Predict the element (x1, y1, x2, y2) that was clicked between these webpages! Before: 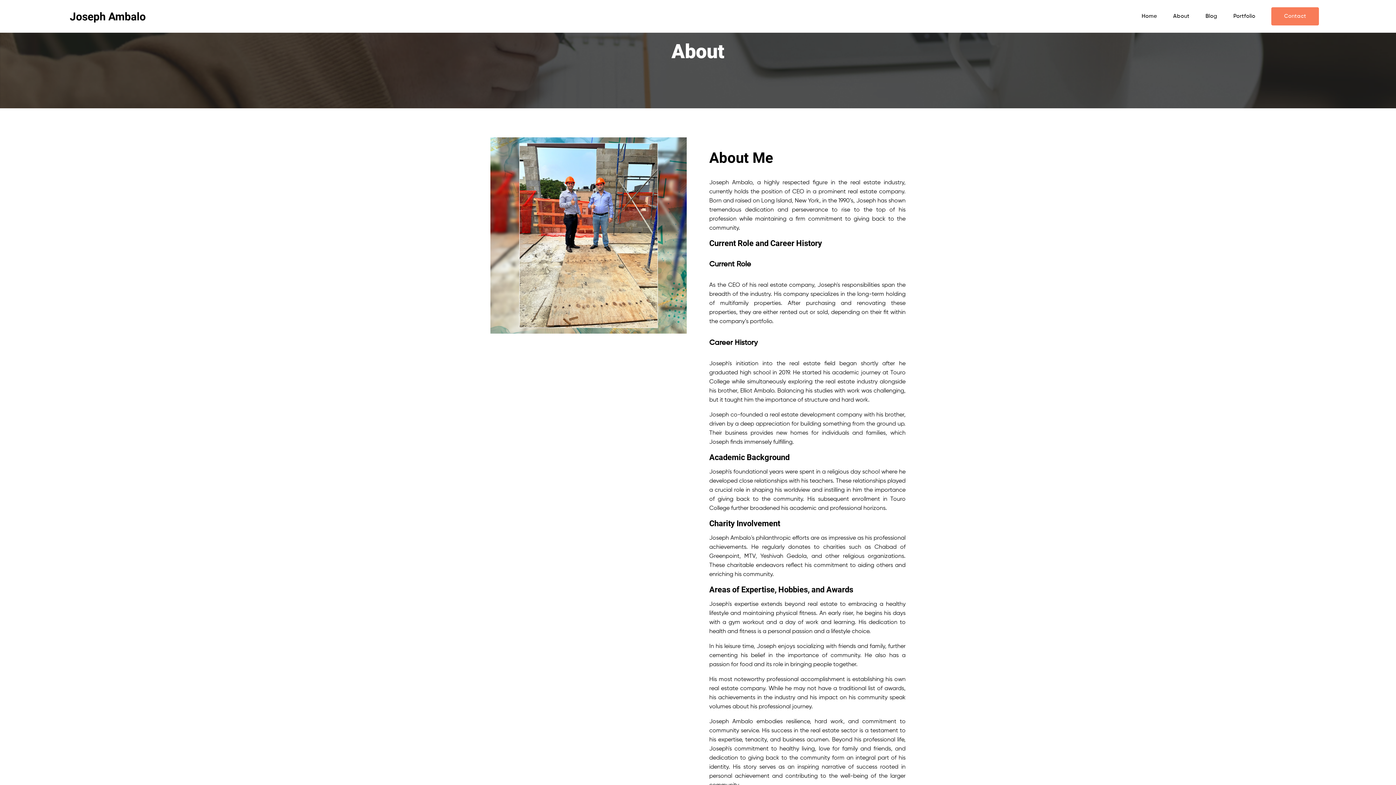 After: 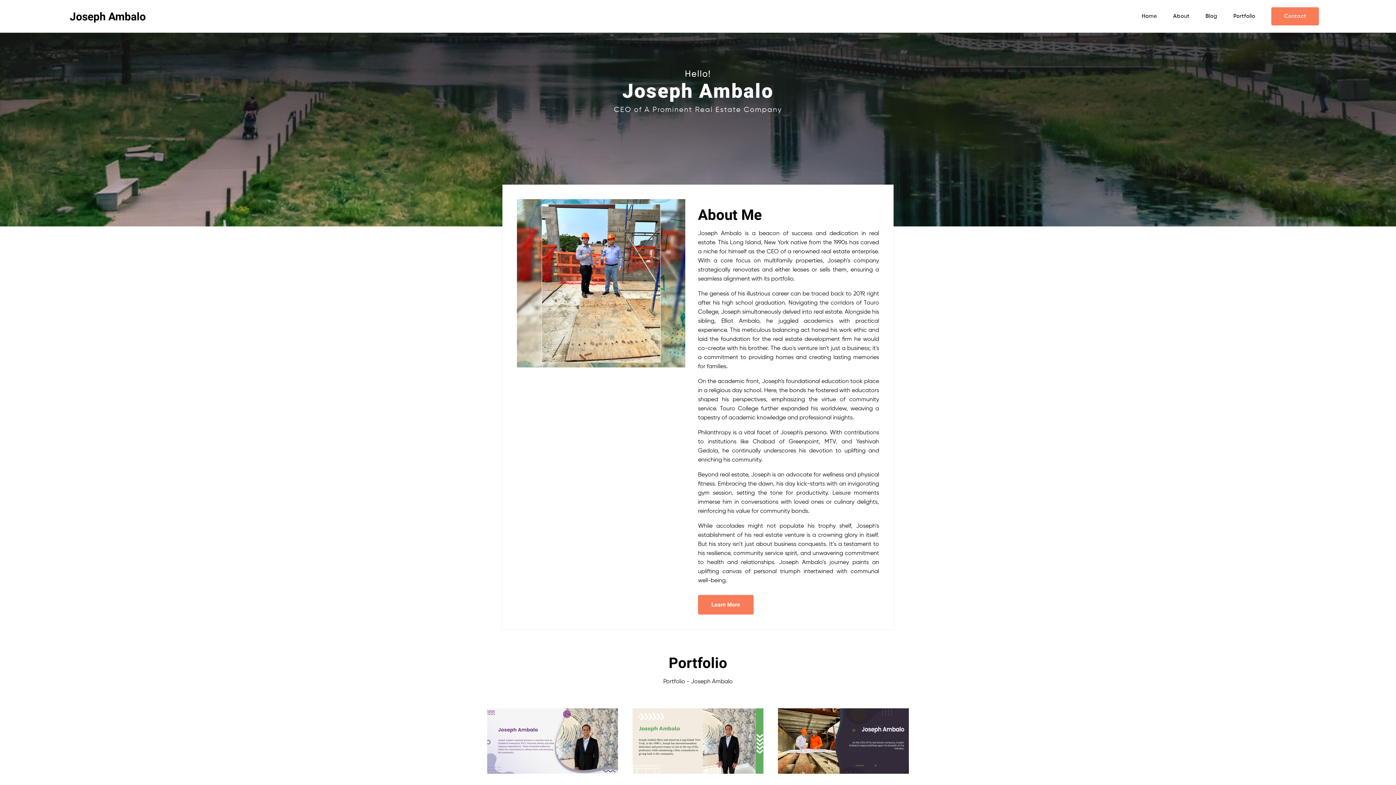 Action: bbox: (69, 10, 145, 22) label: Joseph Ambalo